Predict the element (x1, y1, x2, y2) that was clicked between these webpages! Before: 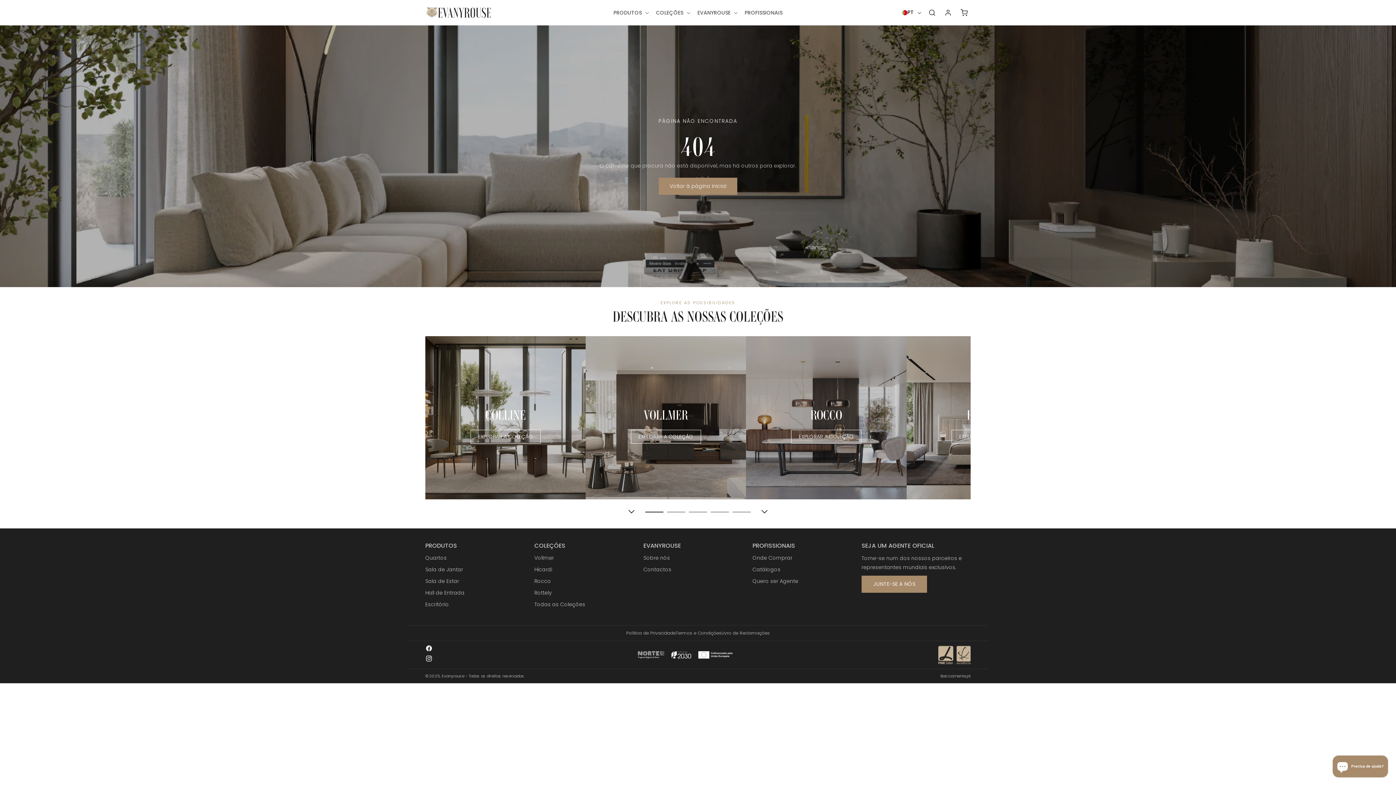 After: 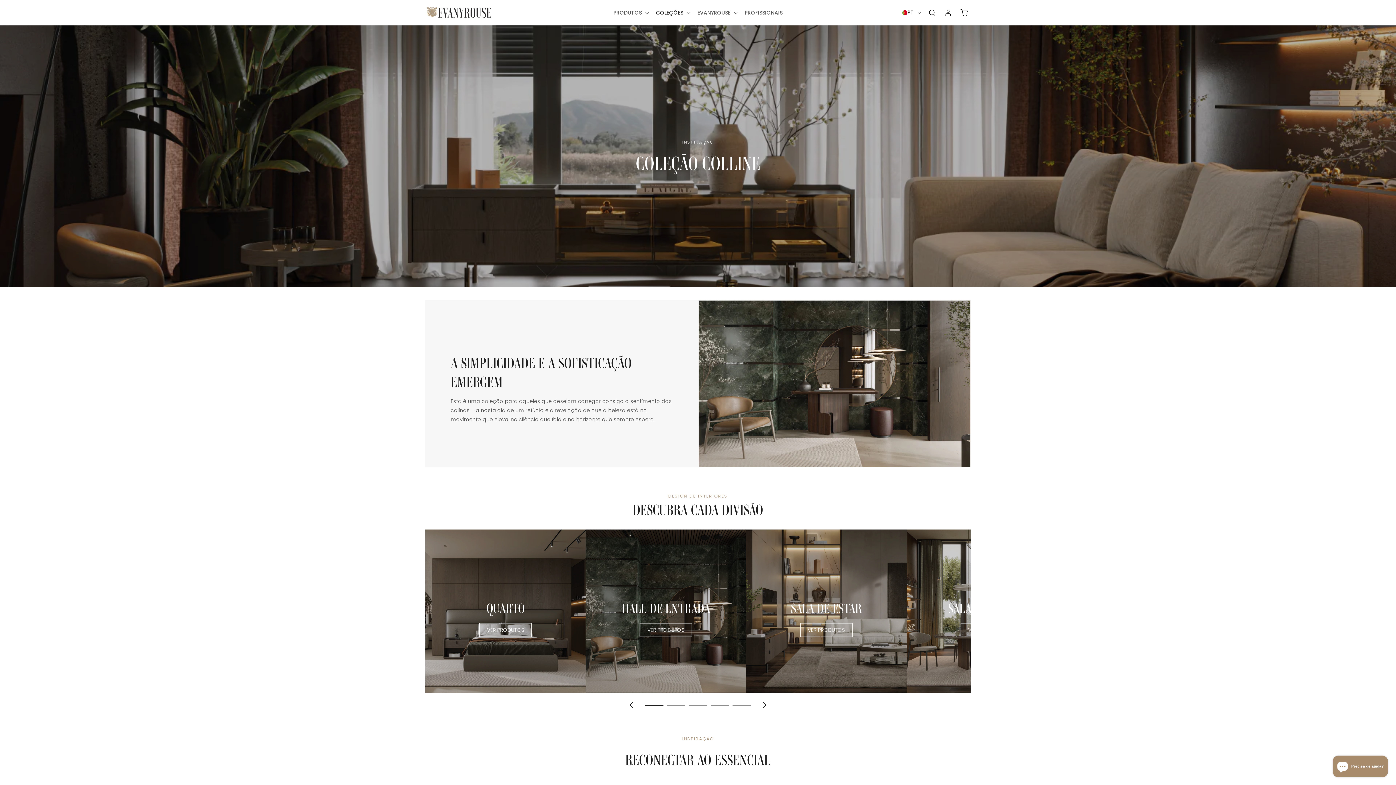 Action: label: EXPLORAR A COLEÇÃO bbox: (470, 429, 540, 443)